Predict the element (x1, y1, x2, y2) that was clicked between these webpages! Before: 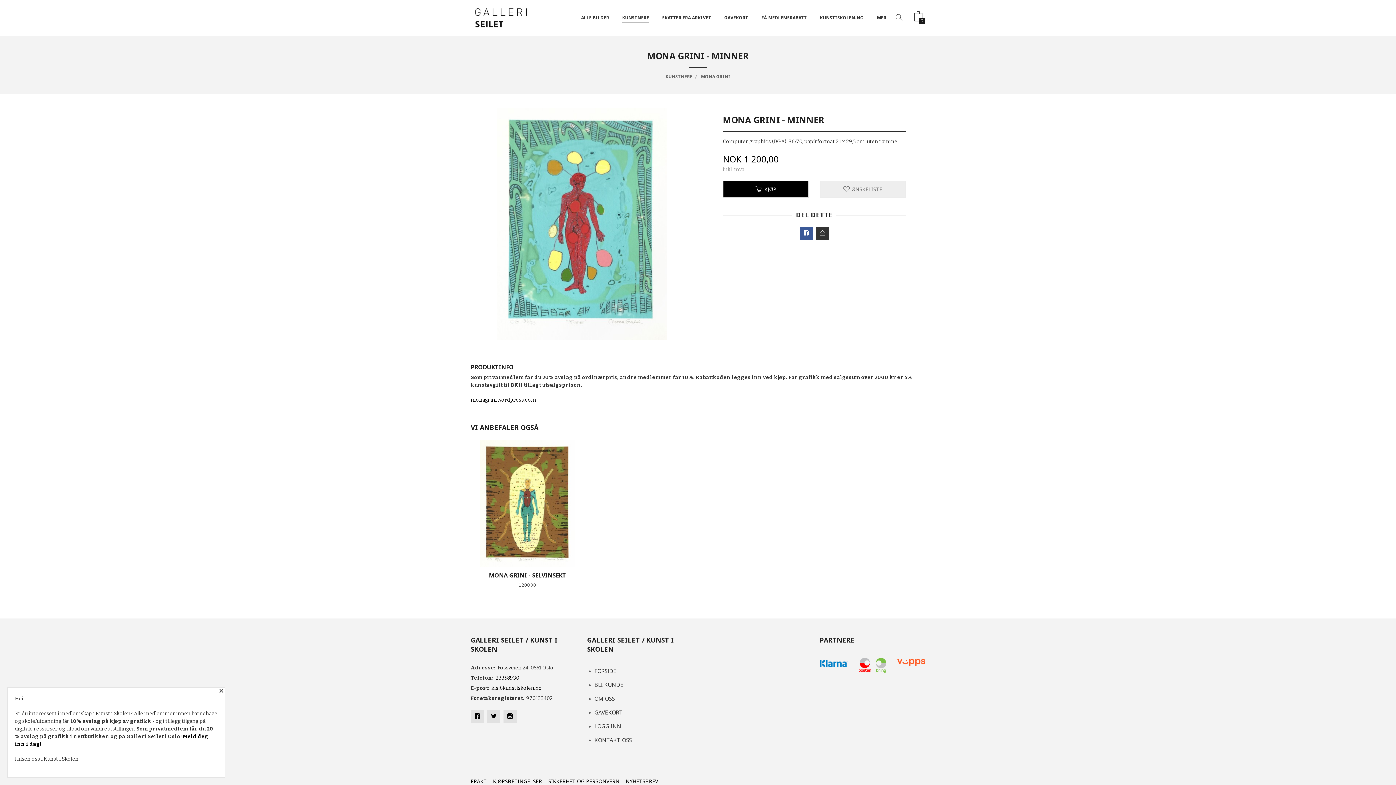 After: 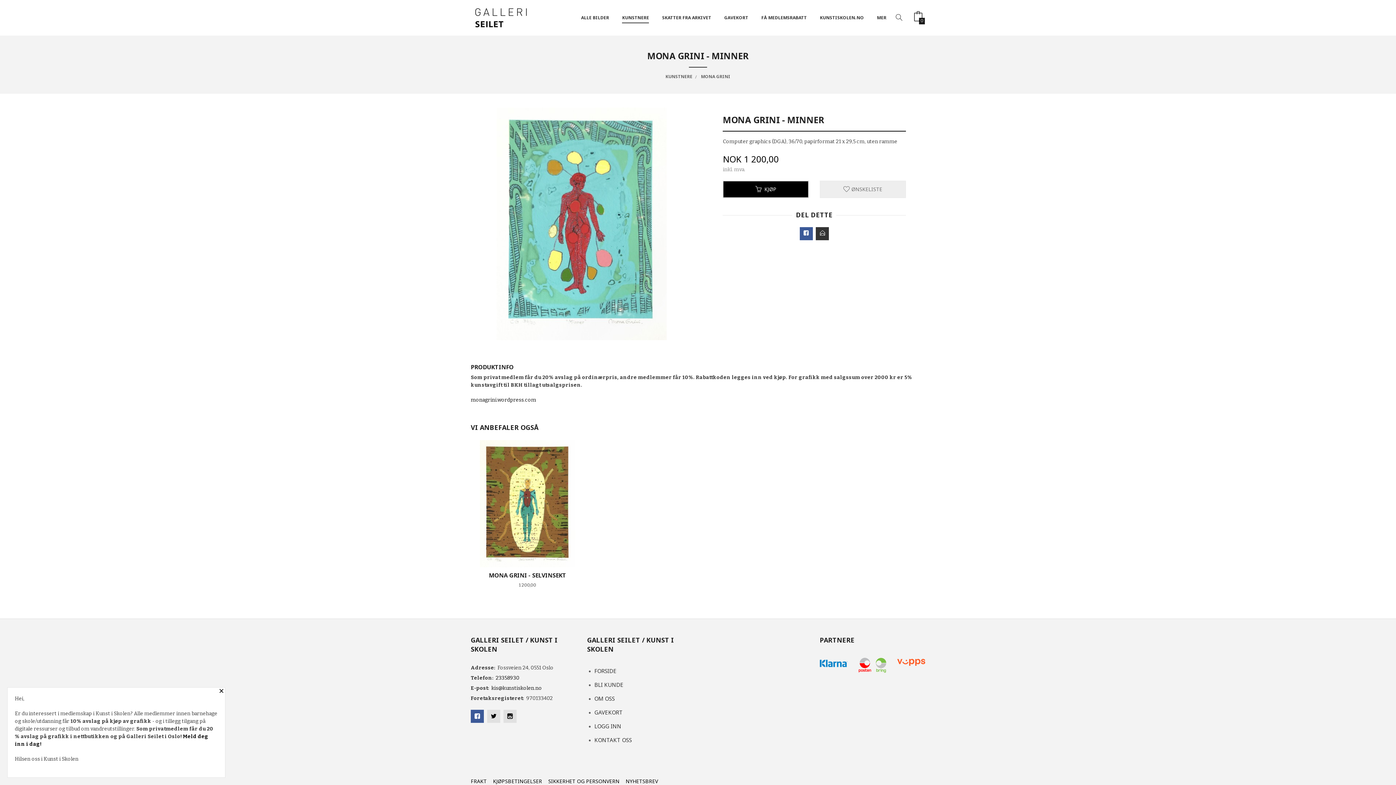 Action: bbox: (470, 710, 484, 723)